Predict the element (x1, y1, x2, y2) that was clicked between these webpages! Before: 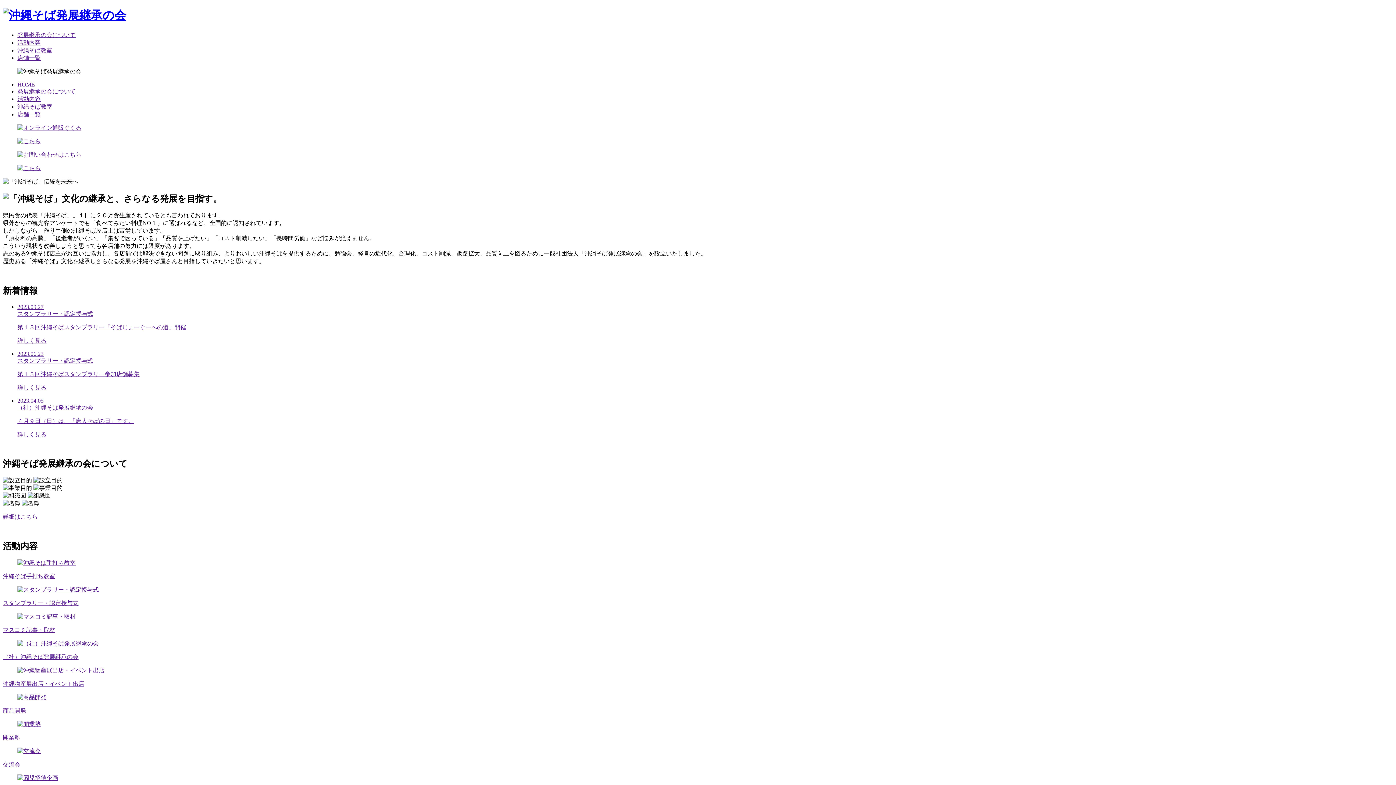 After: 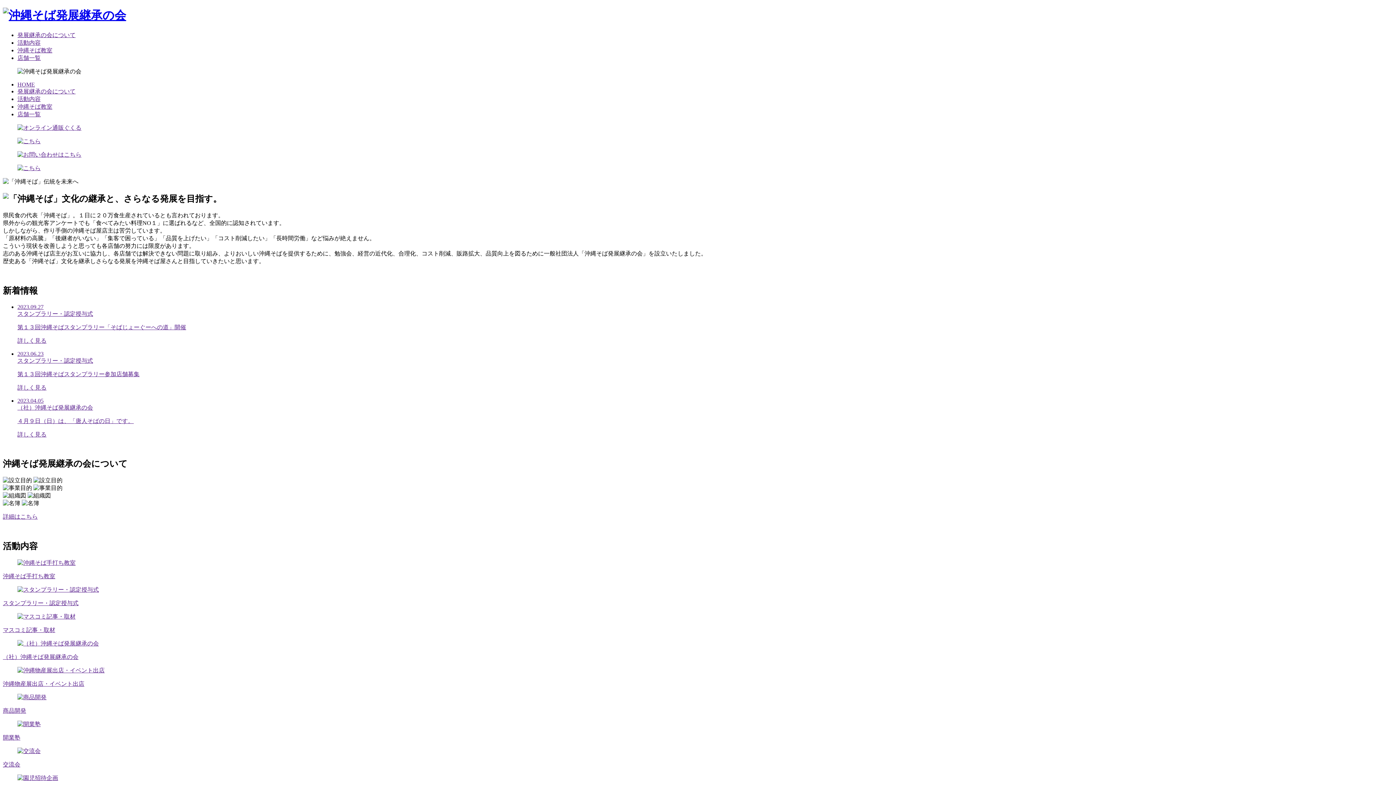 Action: bbox: (17, 103, 52, 109) label: 沖縄そば教室